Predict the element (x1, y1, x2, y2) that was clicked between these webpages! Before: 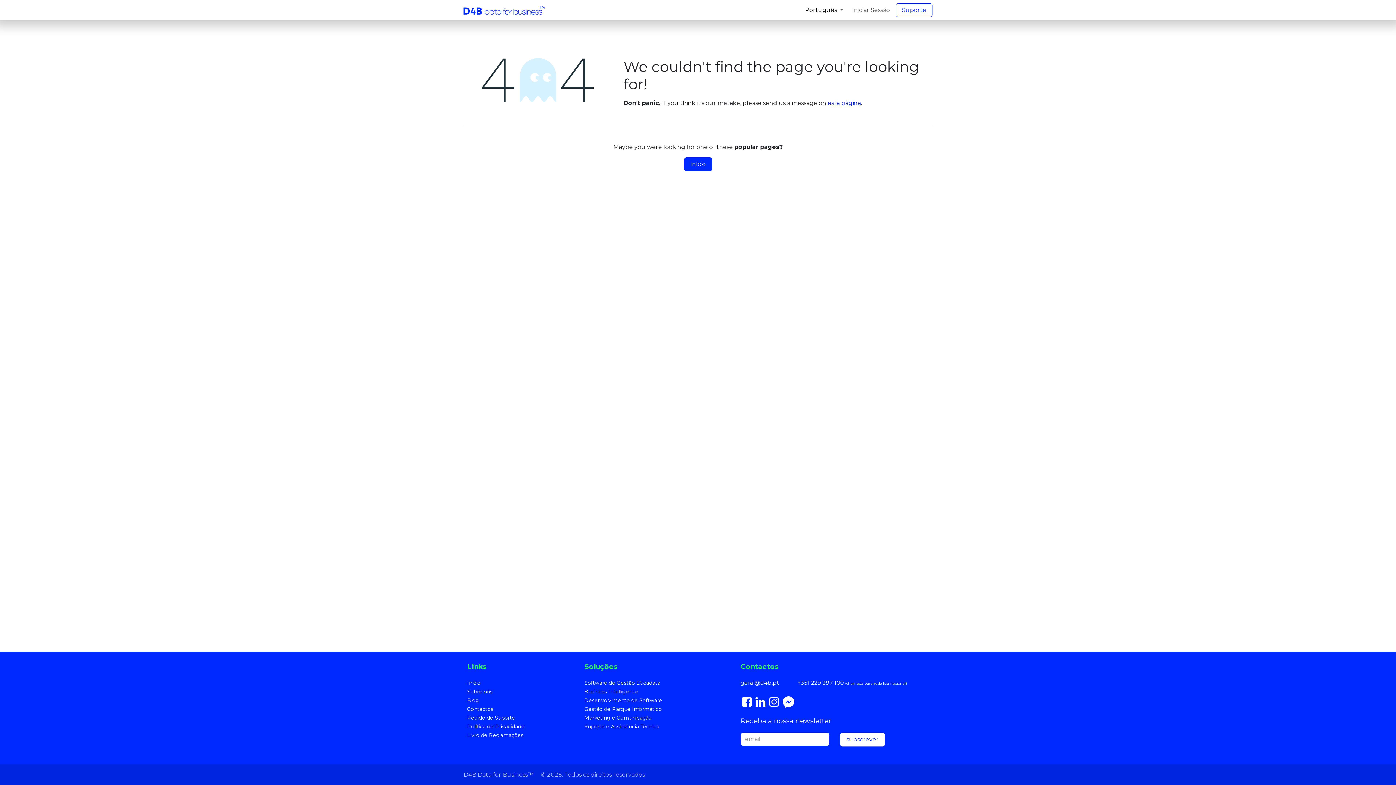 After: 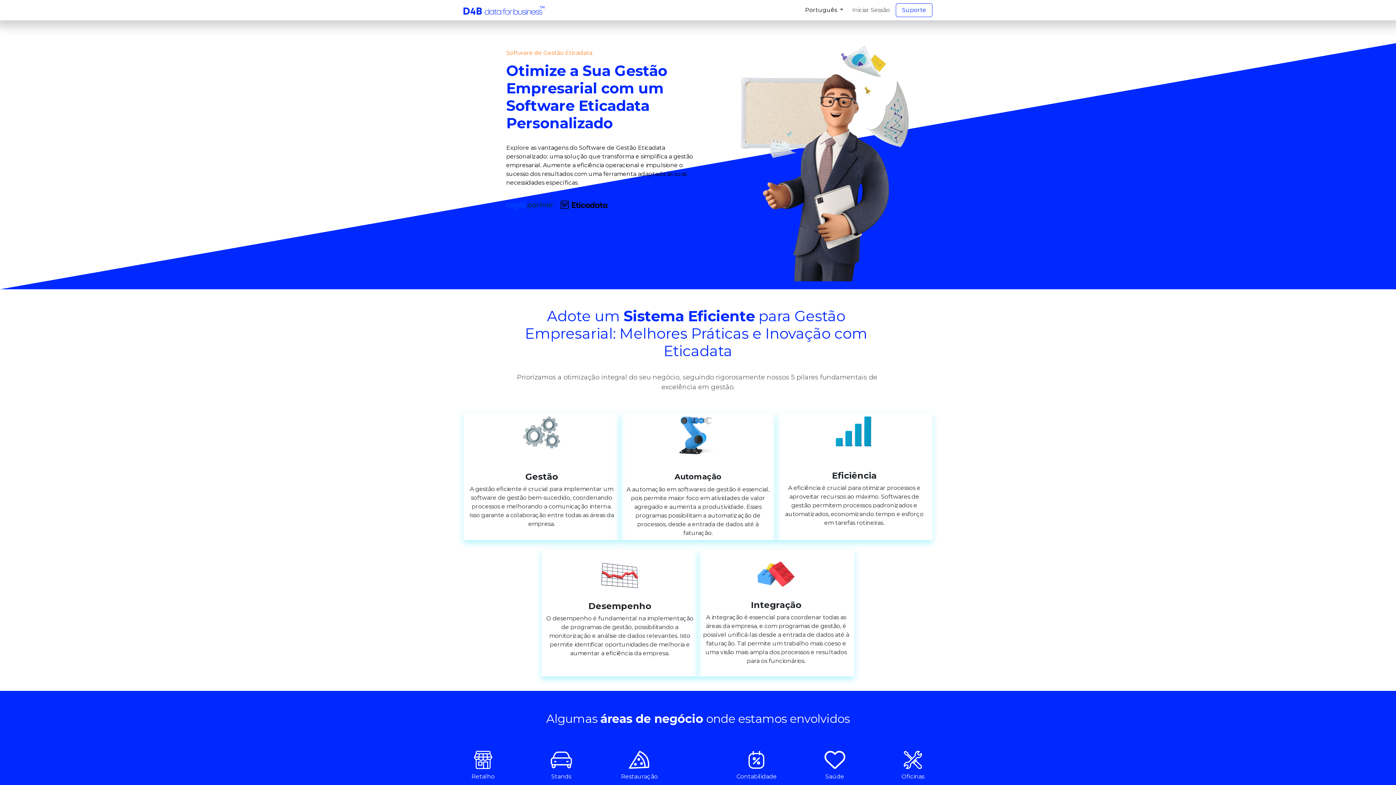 Action: label: Software de Gestão Eticadata bbox: (584, 680, 660, 686)